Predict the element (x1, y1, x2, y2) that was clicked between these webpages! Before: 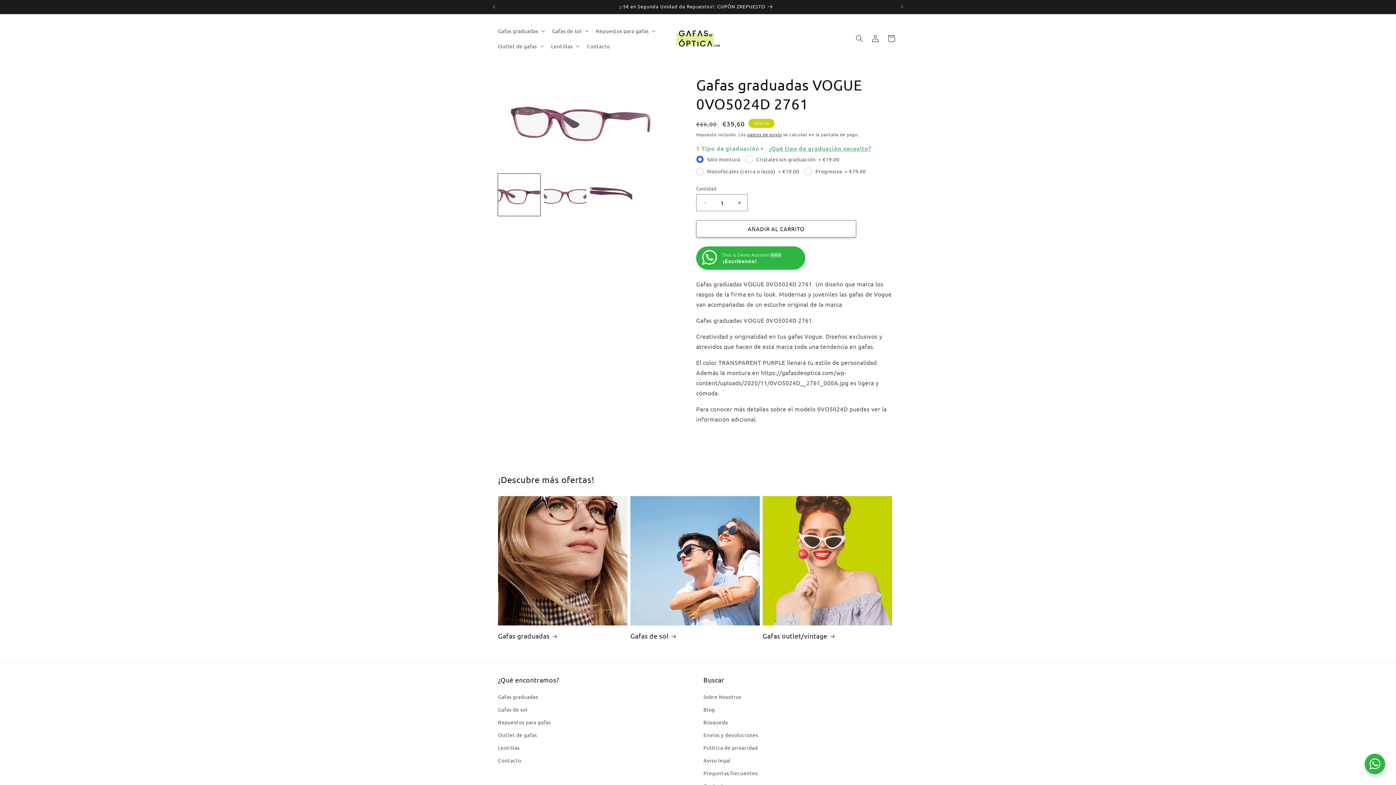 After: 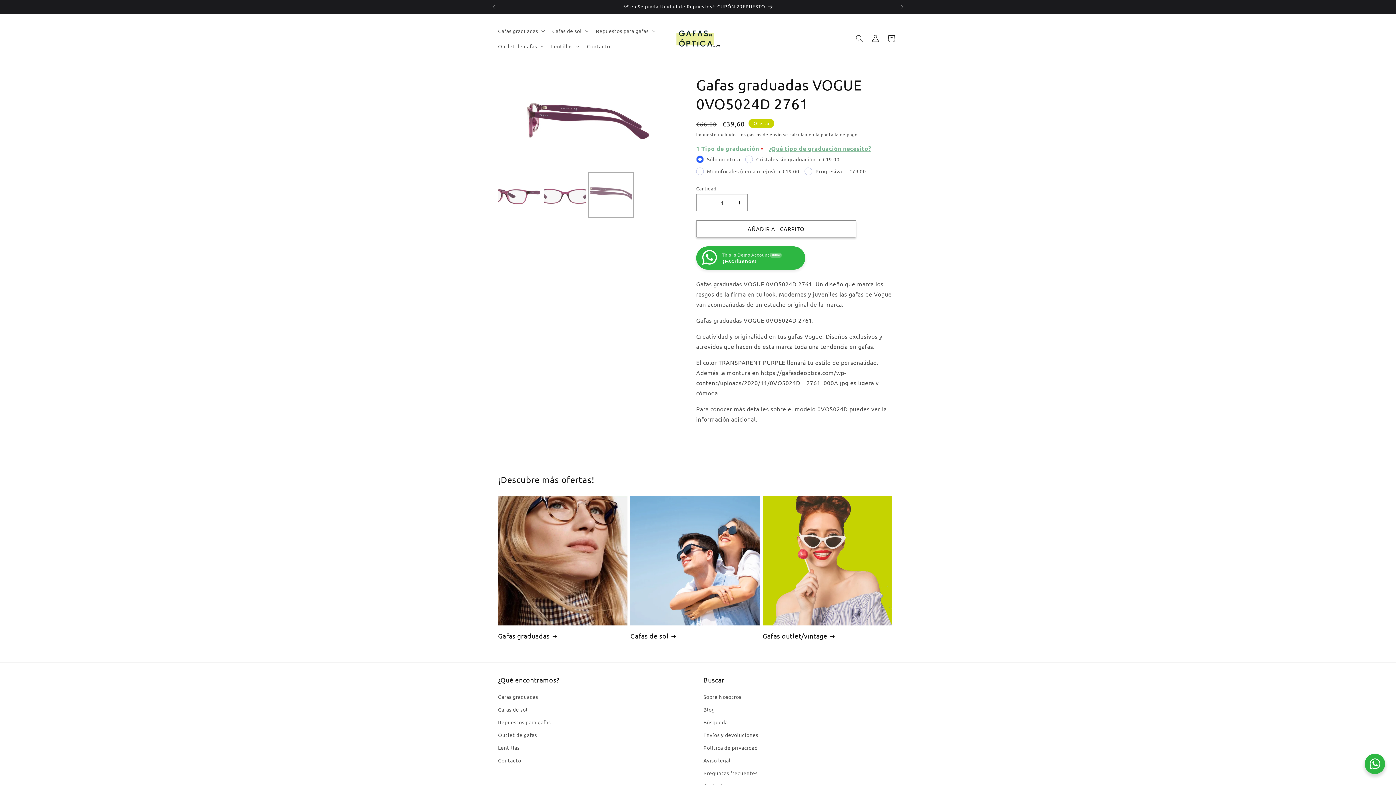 Action: label: Cargar la imagen 3 en la vista de la galería bbox: (590, 173, 632, 215)